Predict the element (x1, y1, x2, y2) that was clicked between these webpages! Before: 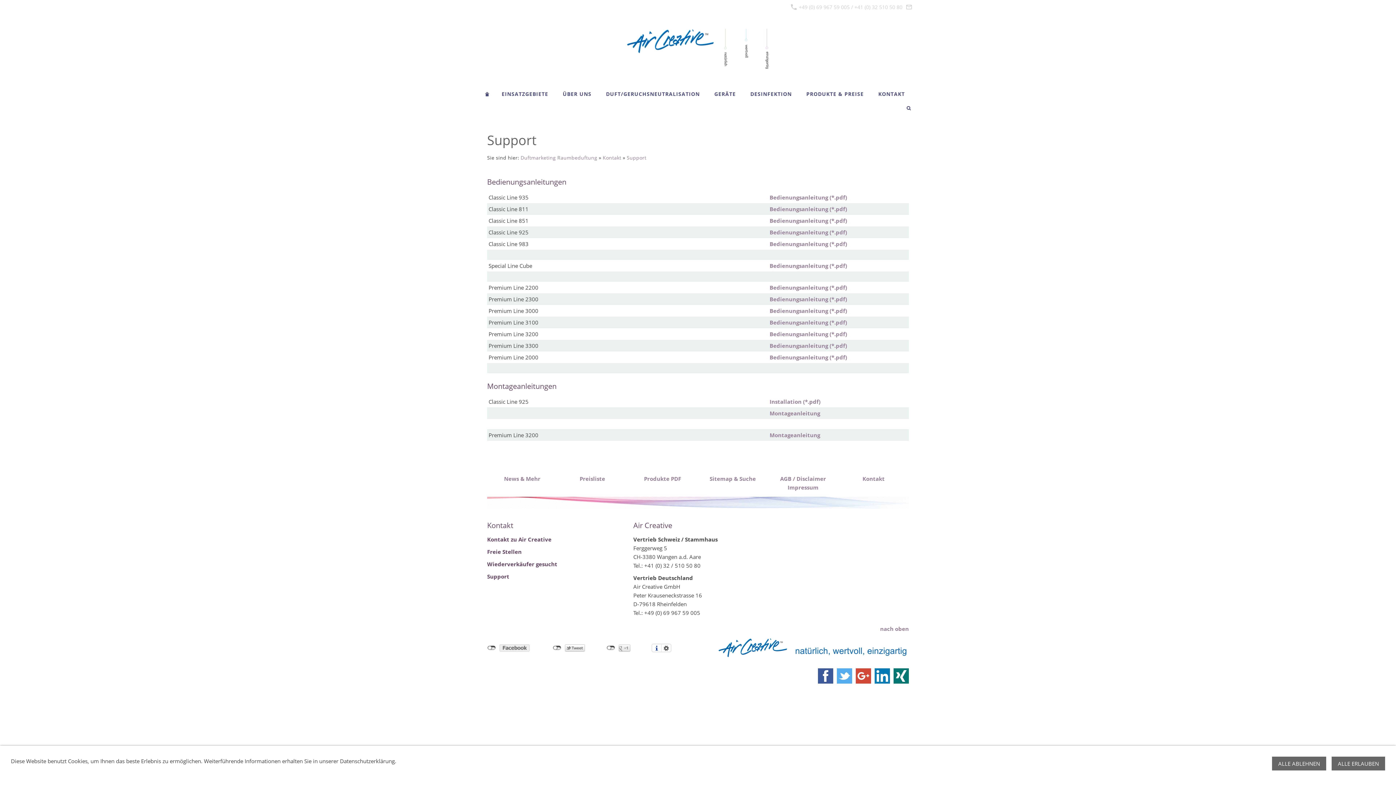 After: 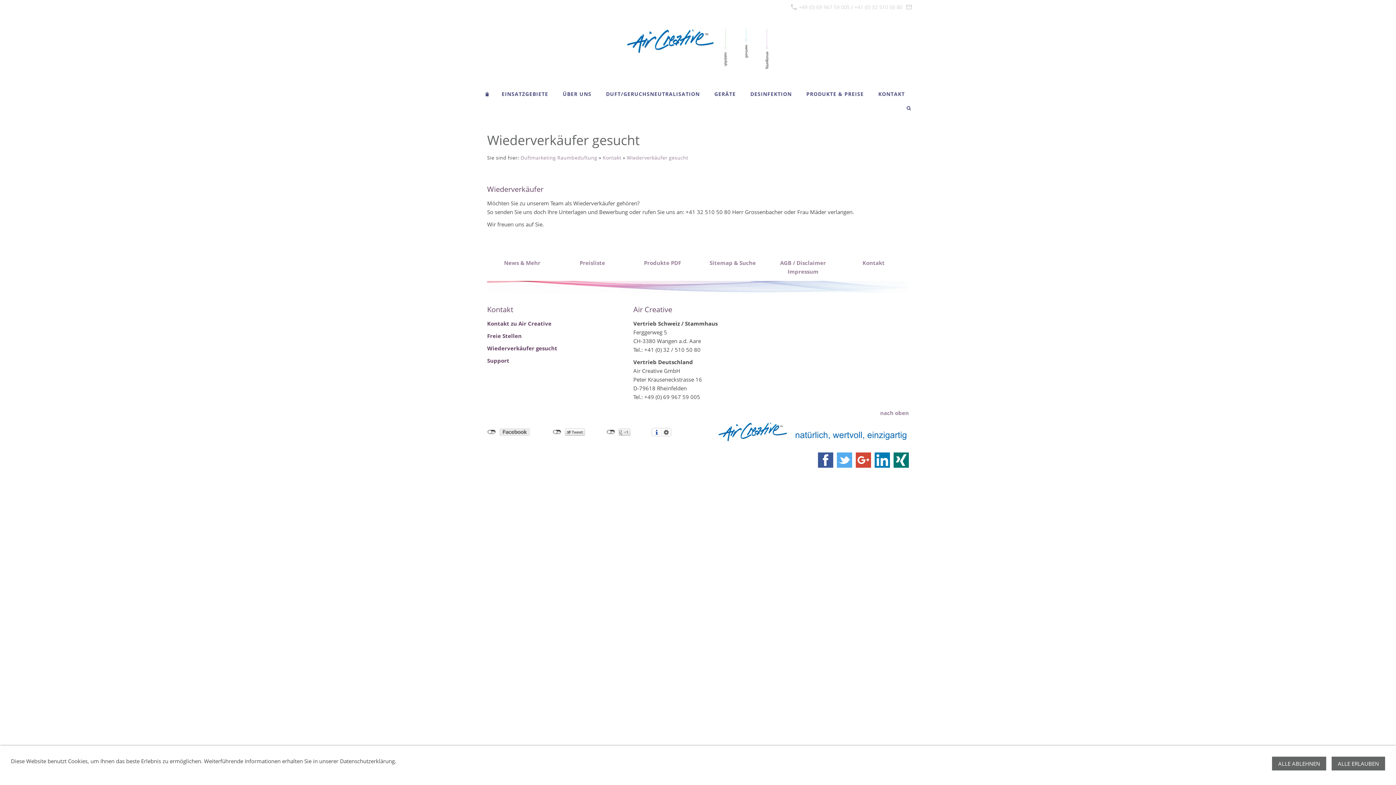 Action: label: Wiederverkäufer gesucht bbox: (487, 560, 557, 568)